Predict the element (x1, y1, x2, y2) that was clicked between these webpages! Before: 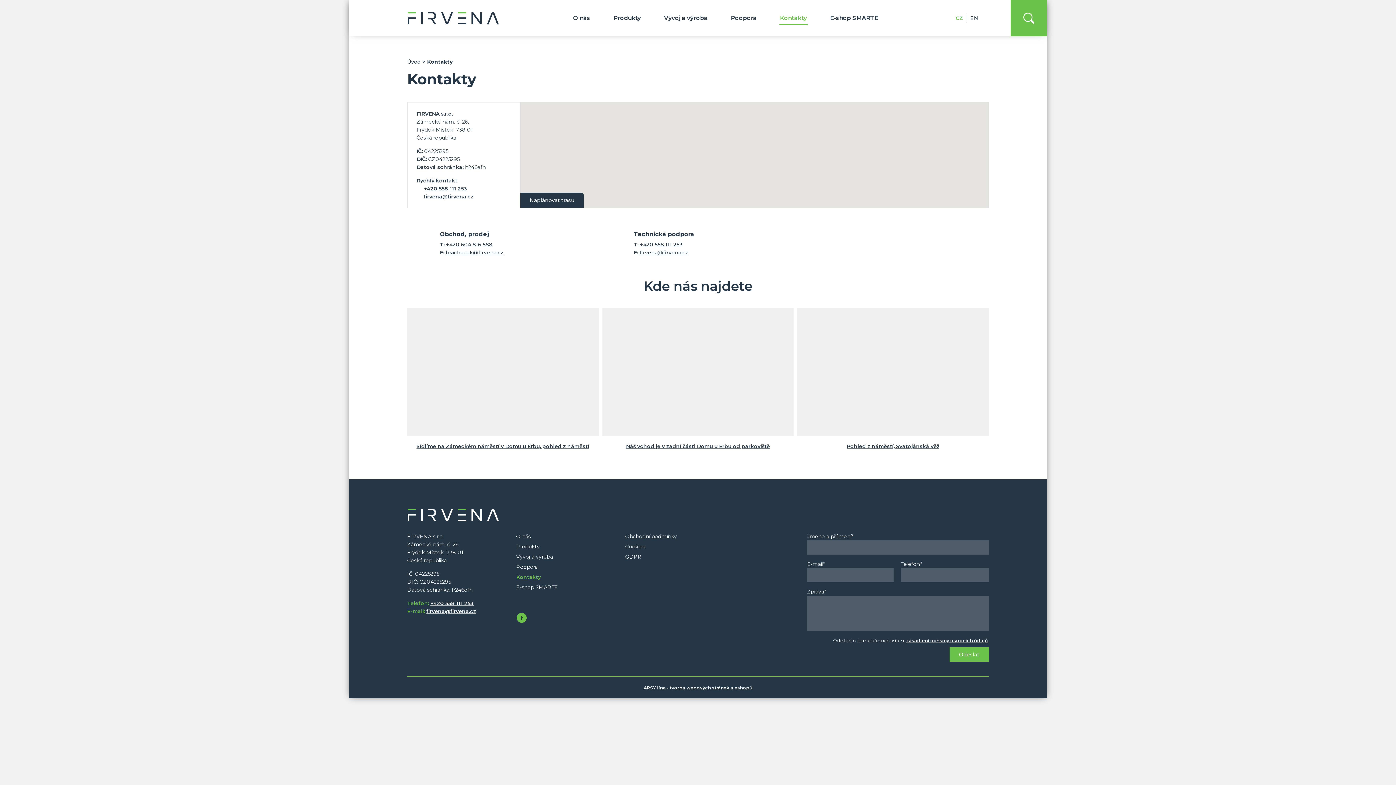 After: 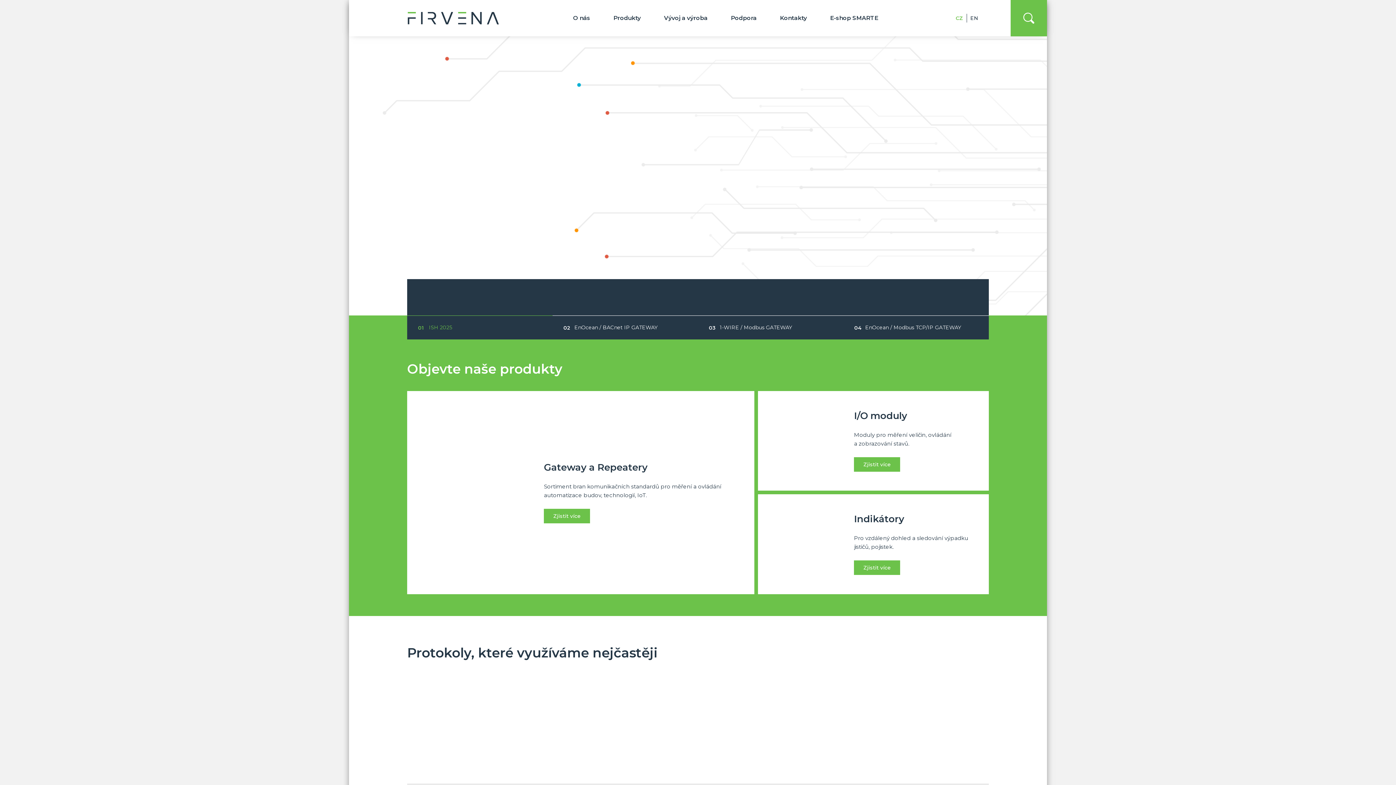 Action: label: FIRVENA s.r.o. bbox: (407, 11, 499, 24)